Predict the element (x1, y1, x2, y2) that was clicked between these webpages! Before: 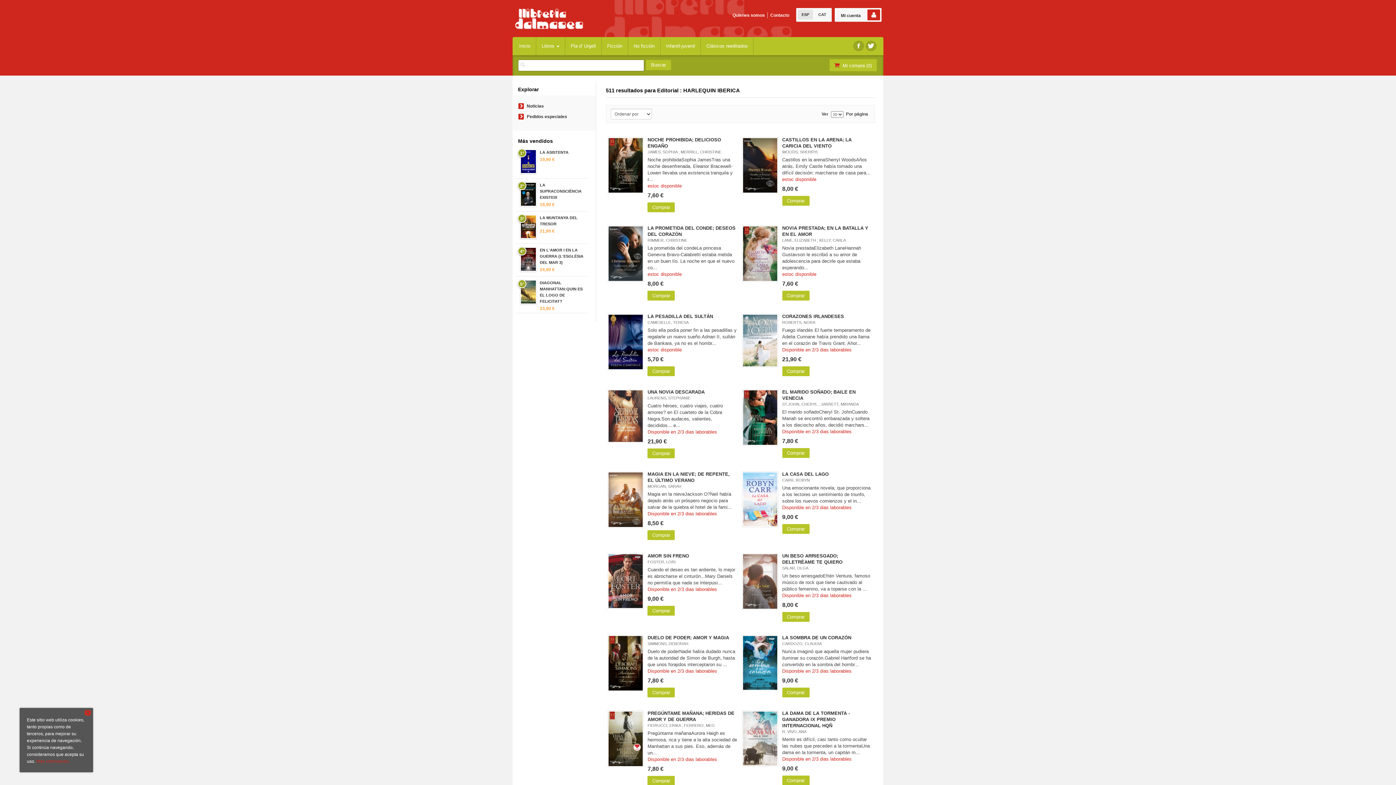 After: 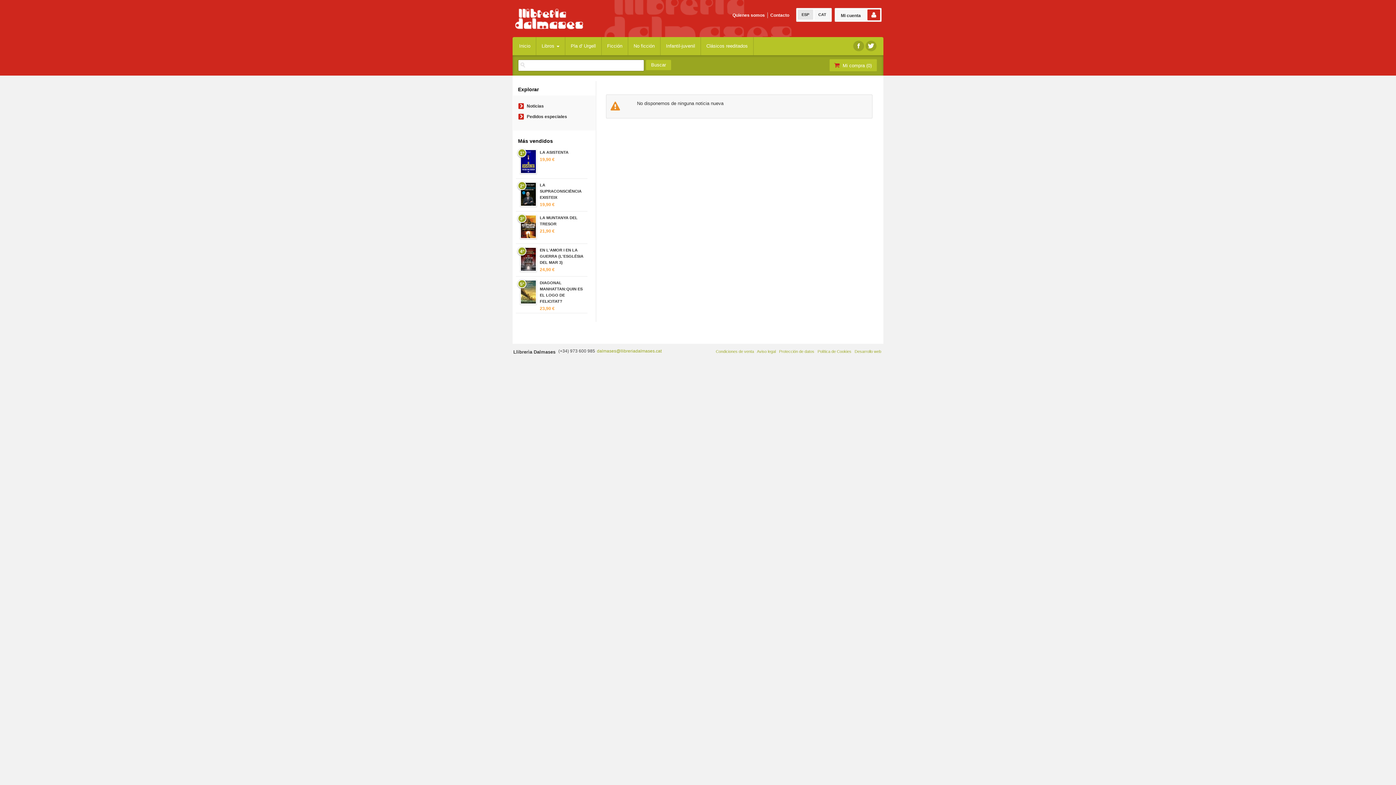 Action: label: Noticias bbox: (526, 103, 544, 108)